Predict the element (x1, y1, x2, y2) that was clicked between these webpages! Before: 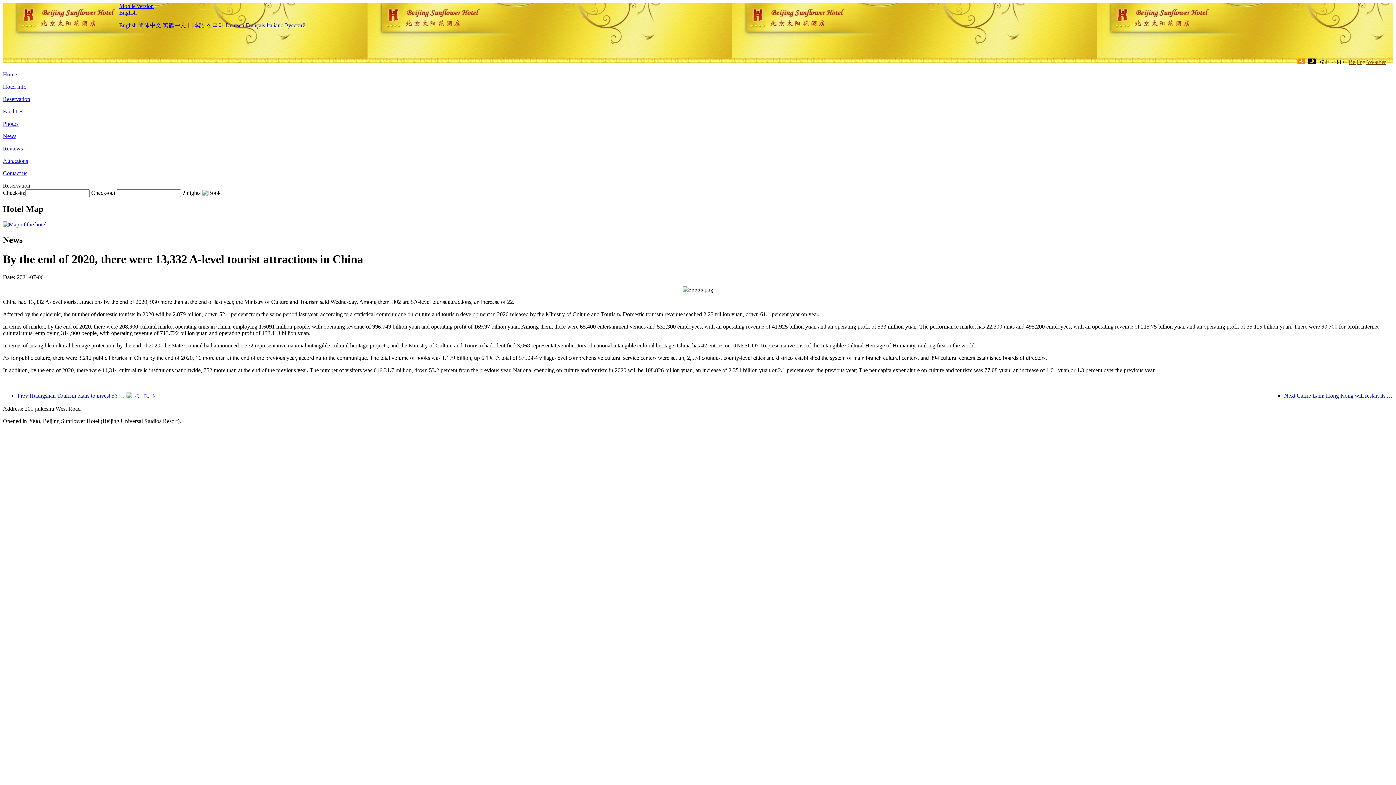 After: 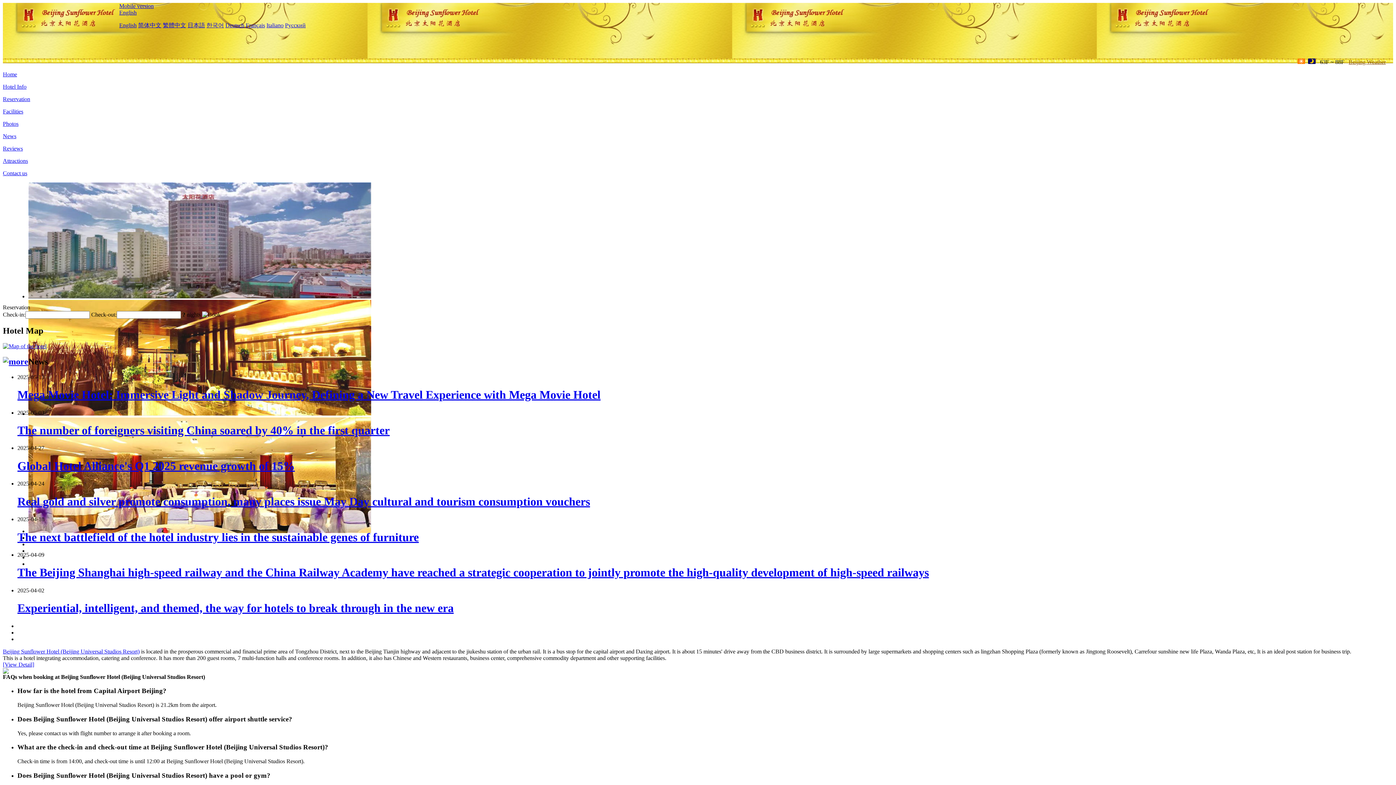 Action: label: English bbox: (119, 22, 136, 28)